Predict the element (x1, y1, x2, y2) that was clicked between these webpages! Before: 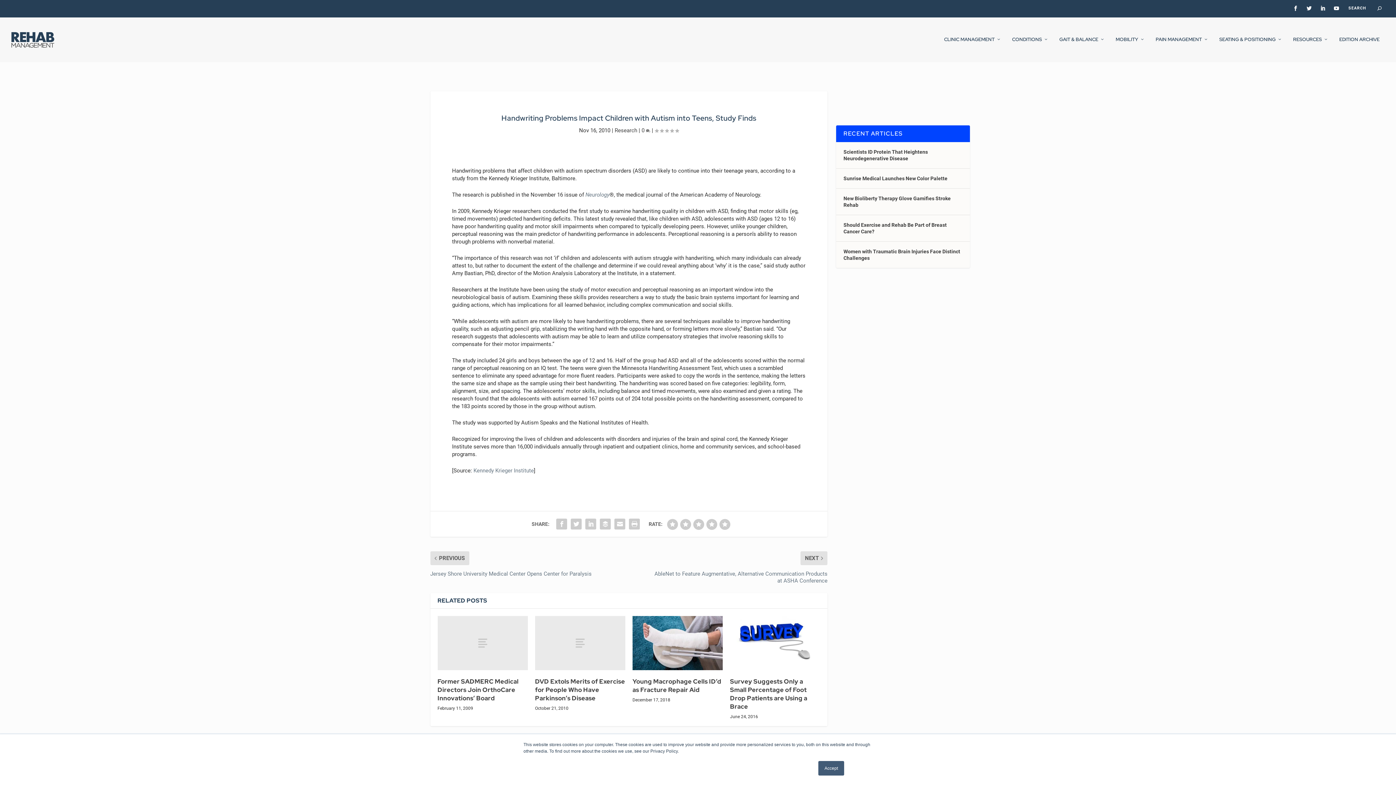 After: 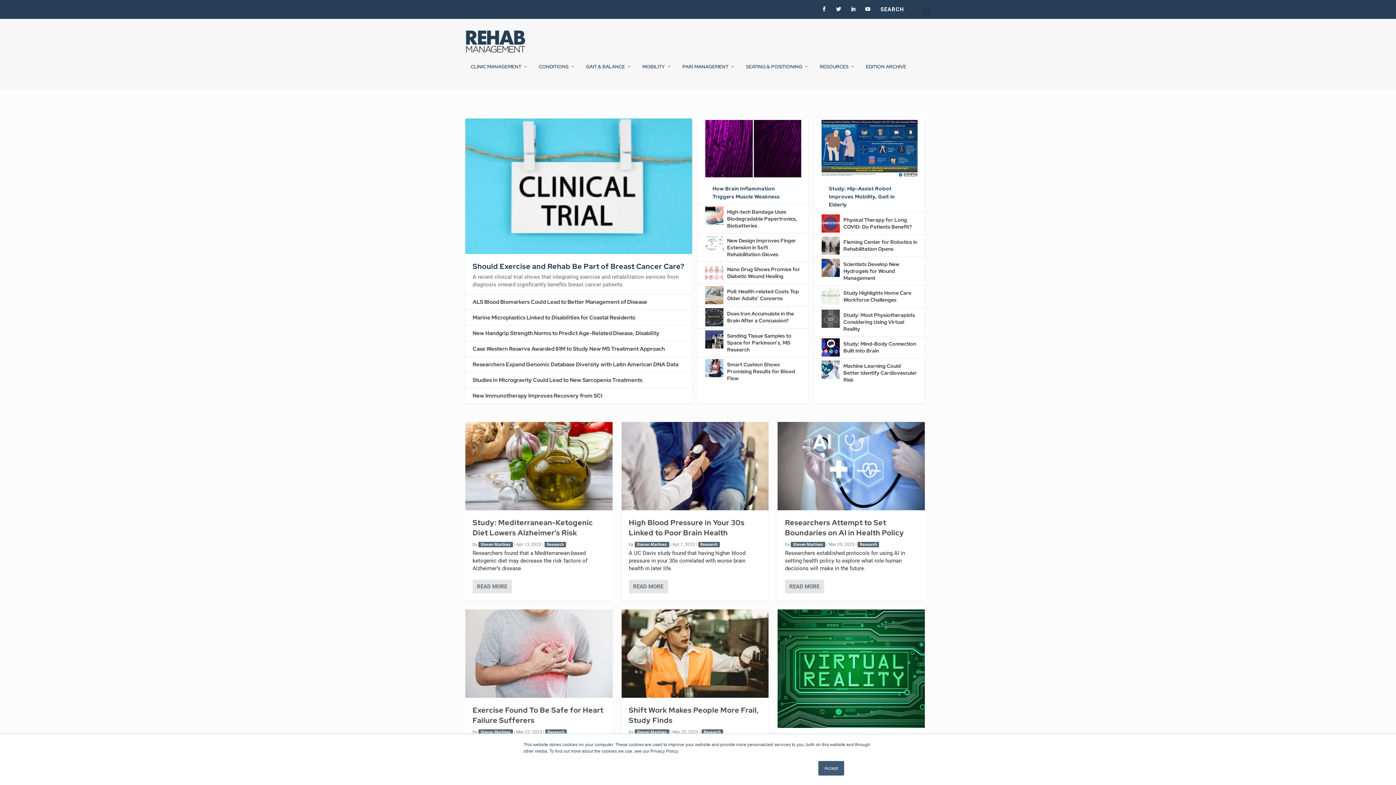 Action: bbox: (614, 127, 637, 133) label: Research